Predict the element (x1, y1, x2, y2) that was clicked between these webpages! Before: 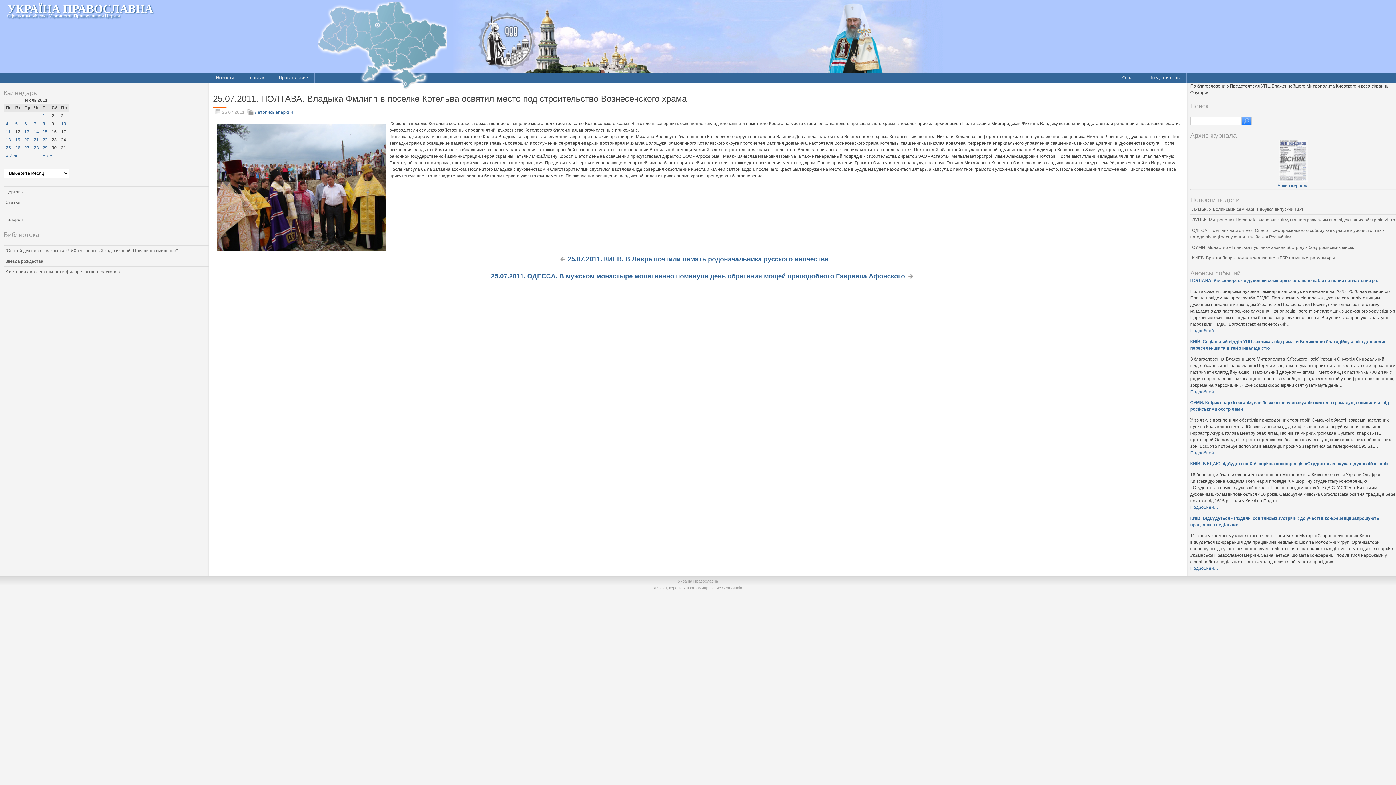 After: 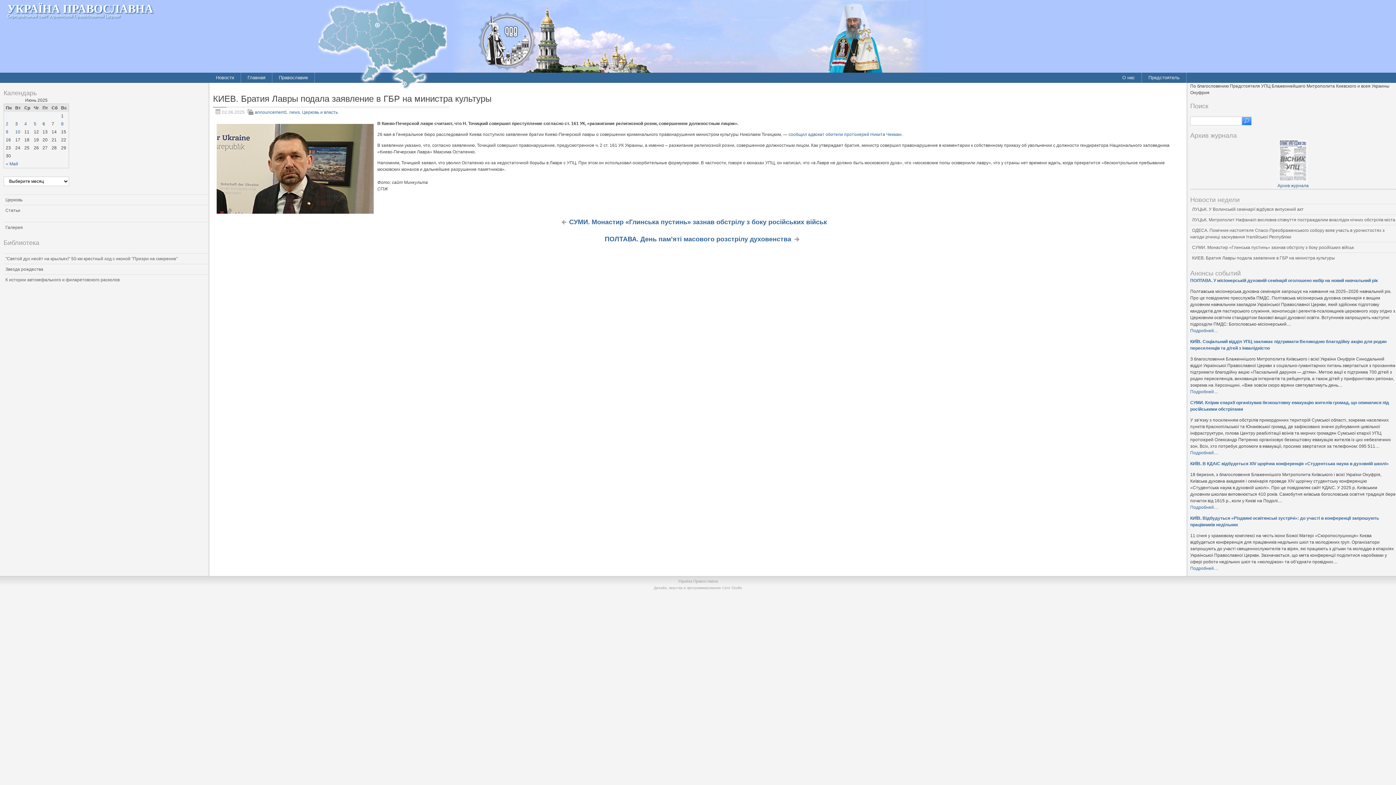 Action: label: КИЕВ. Братия Лавры подала заявление в ГБР на министра культуры bbox: (1190, 255, 1335, 260)